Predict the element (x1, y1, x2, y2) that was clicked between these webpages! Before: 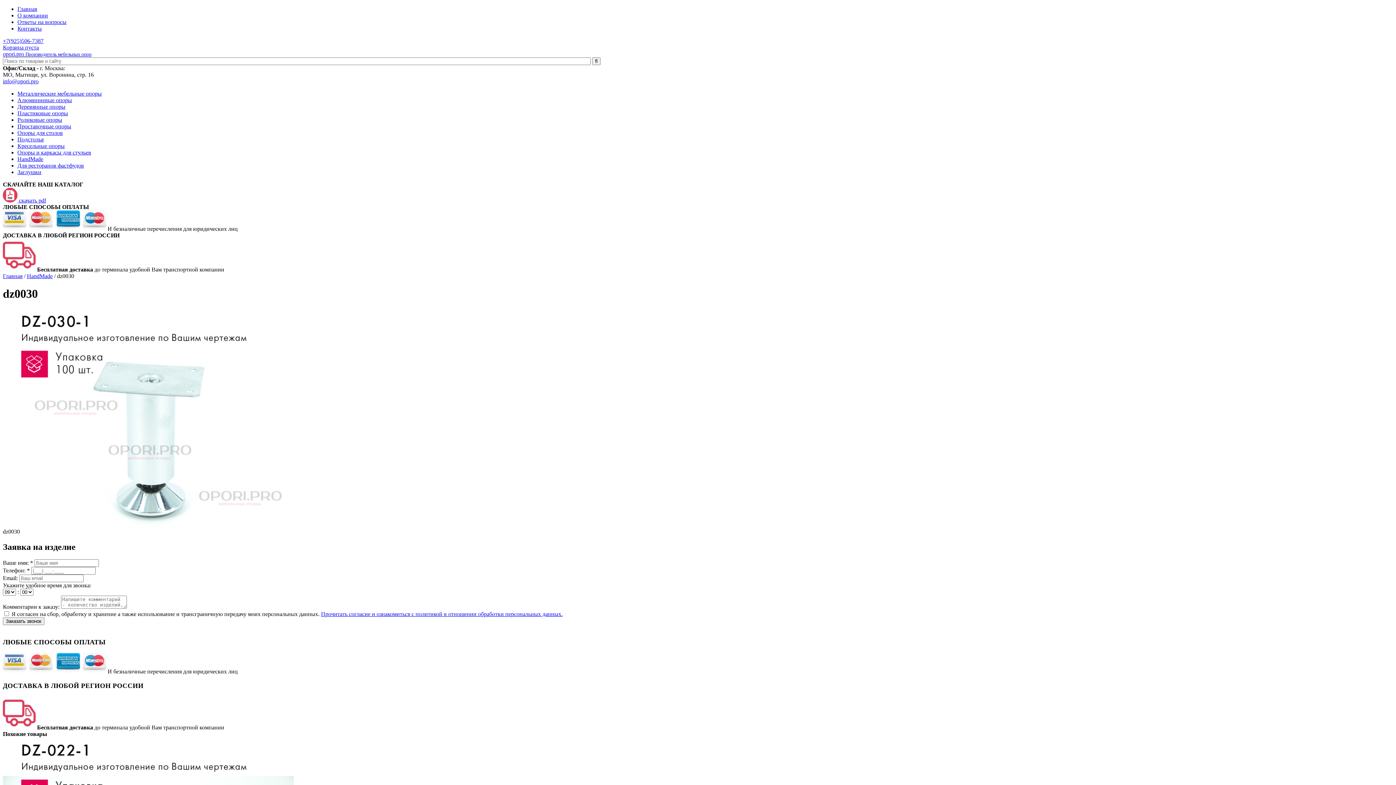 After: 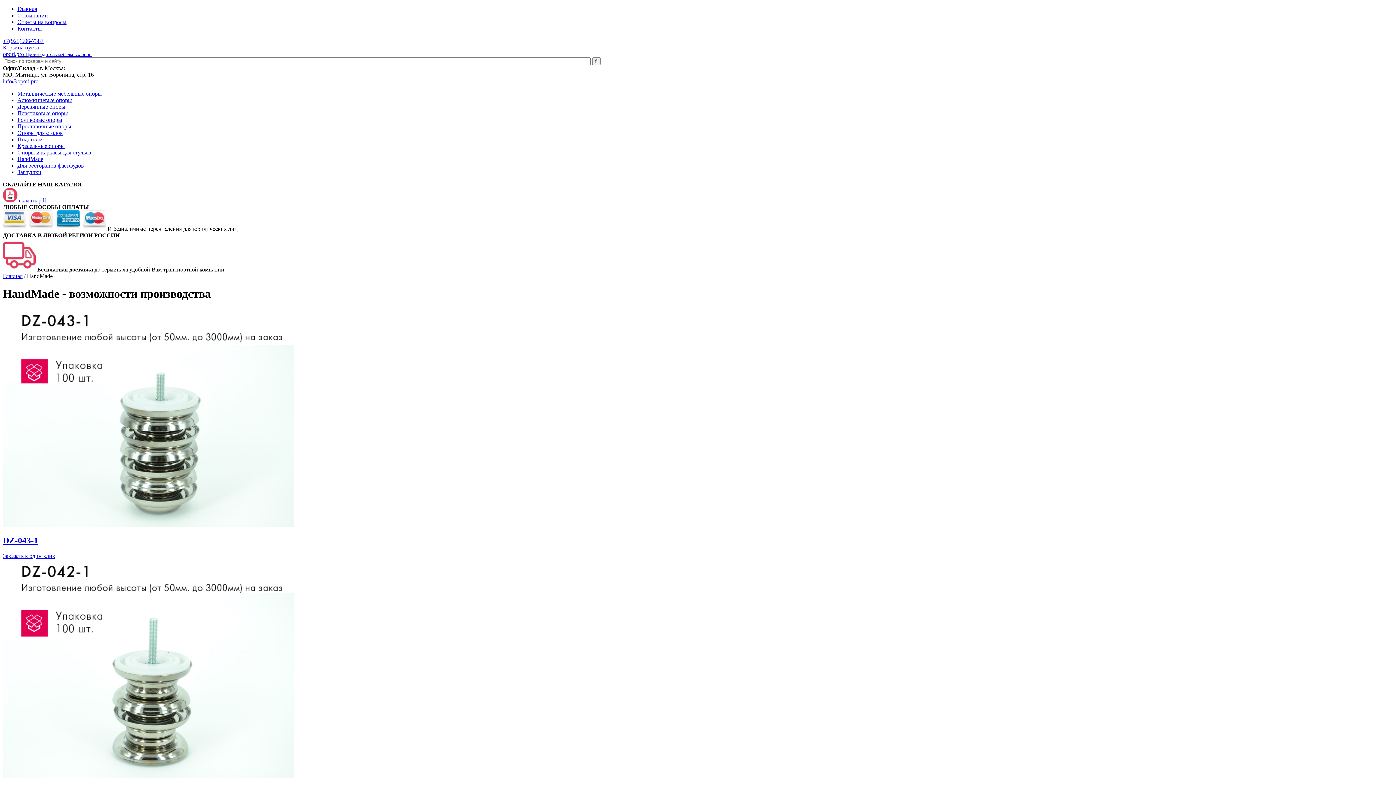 Action: label: HandMade bbox: (26, 273, 52, 279)